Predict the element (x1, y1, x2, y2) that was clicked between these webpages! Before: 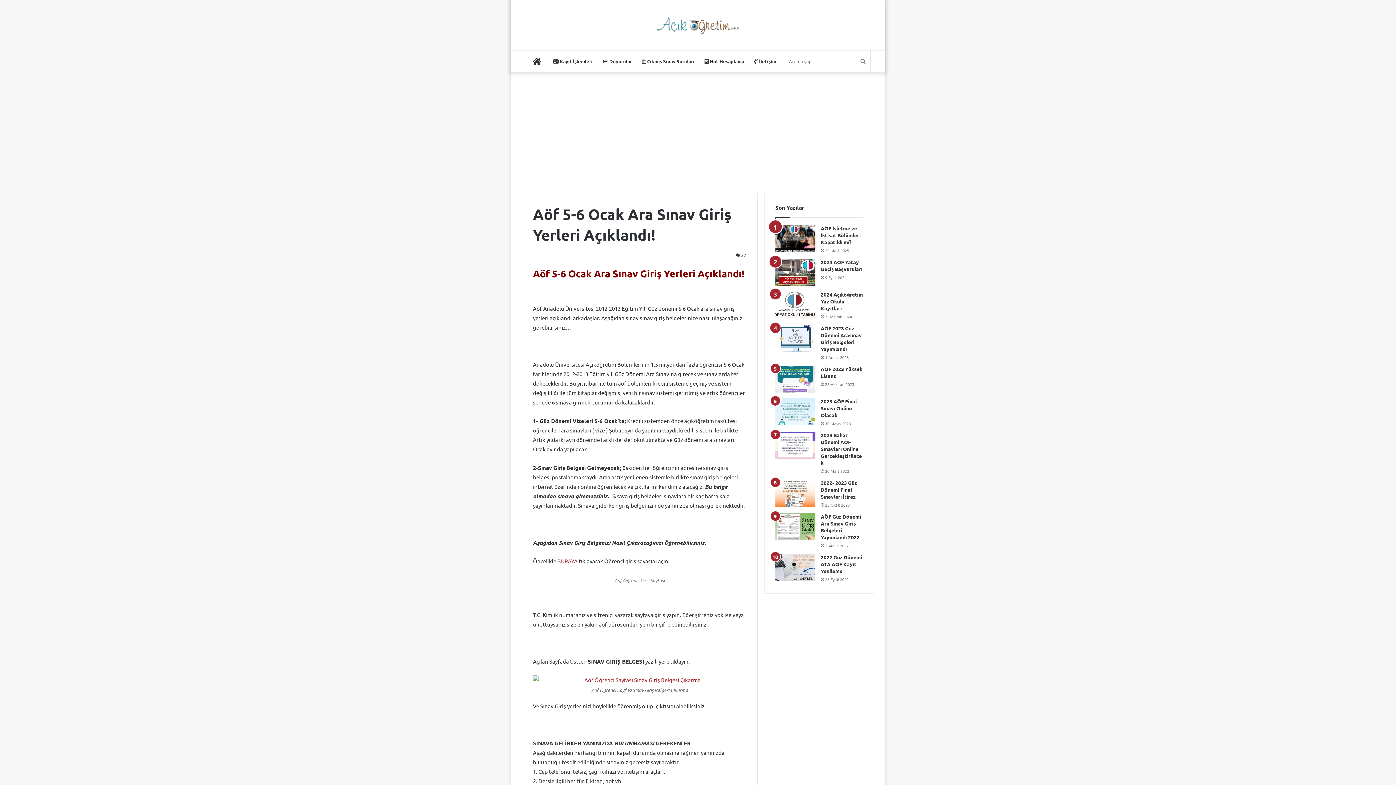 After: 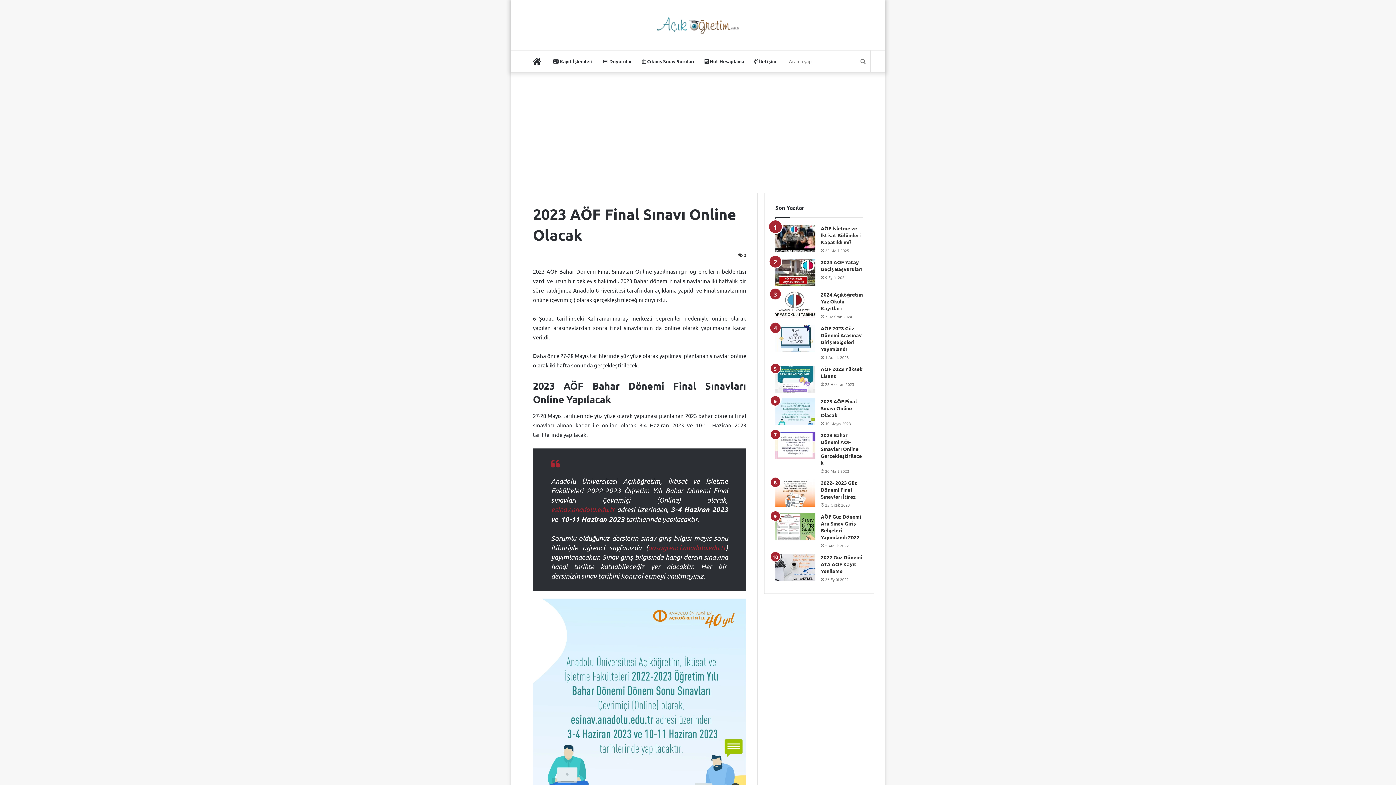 Action: label: 2023 AÖF Final Sınavı Online Olacak bbox: (820, 398, 856, 418)